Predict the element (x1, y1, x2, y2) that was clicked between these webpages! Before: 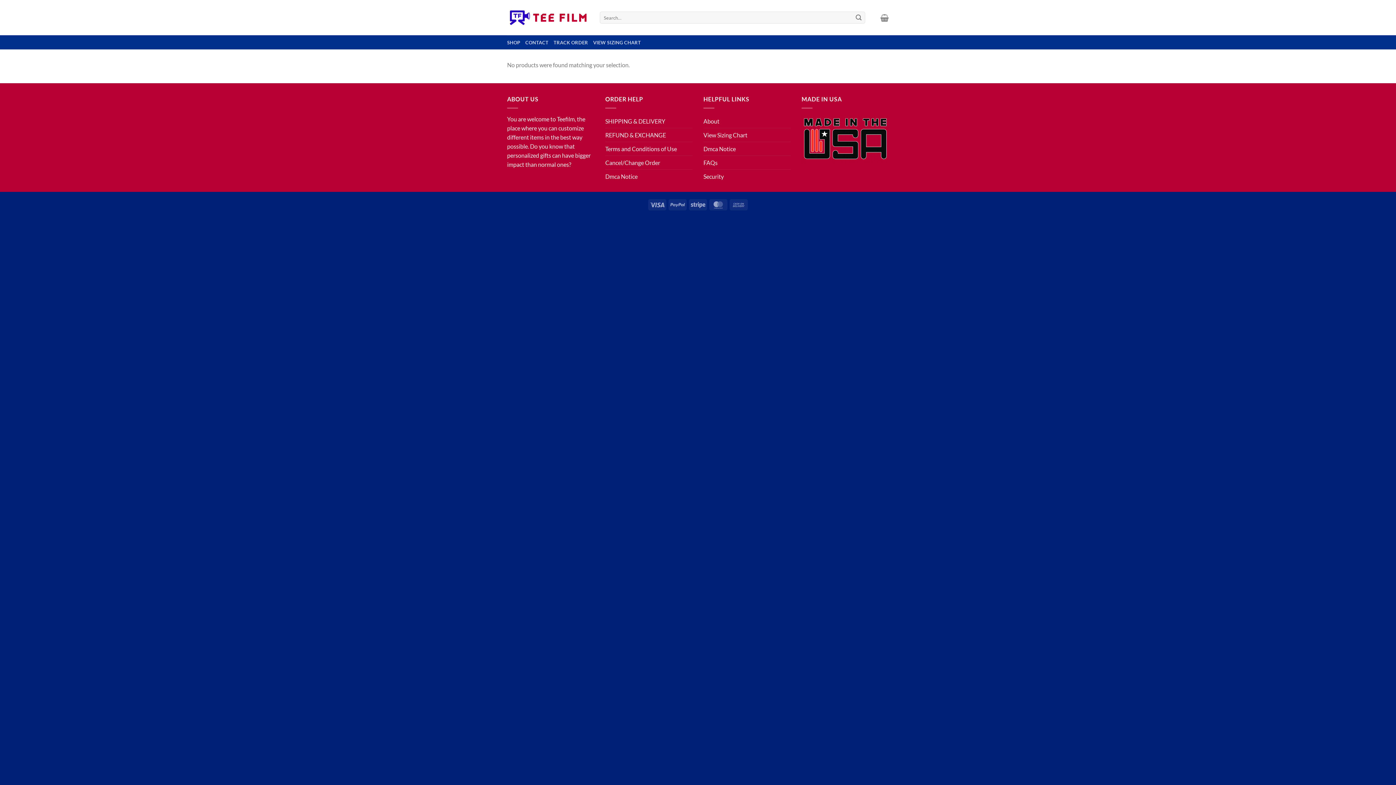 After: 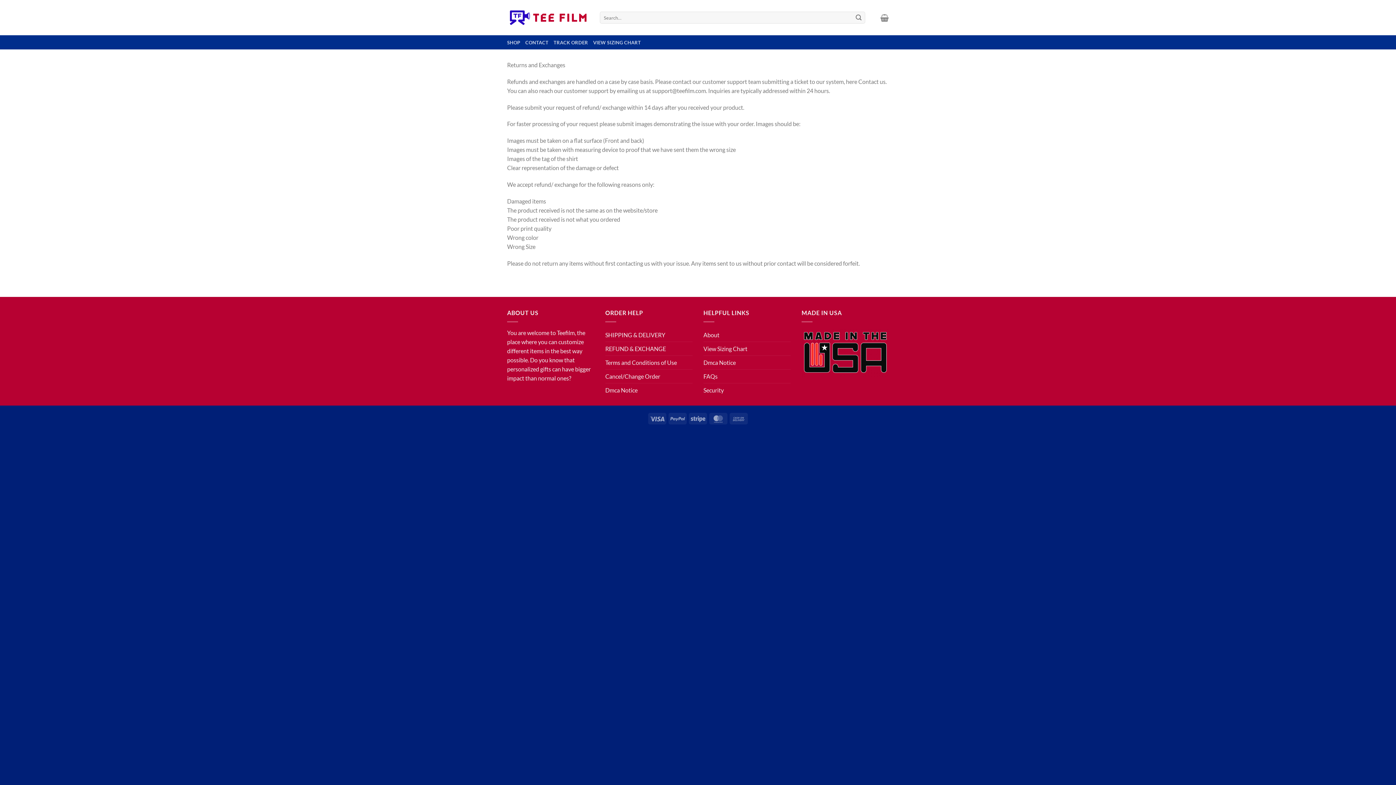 Action: bbox: (605, 128, 666, 141) label: REFUND & EXCHANGE